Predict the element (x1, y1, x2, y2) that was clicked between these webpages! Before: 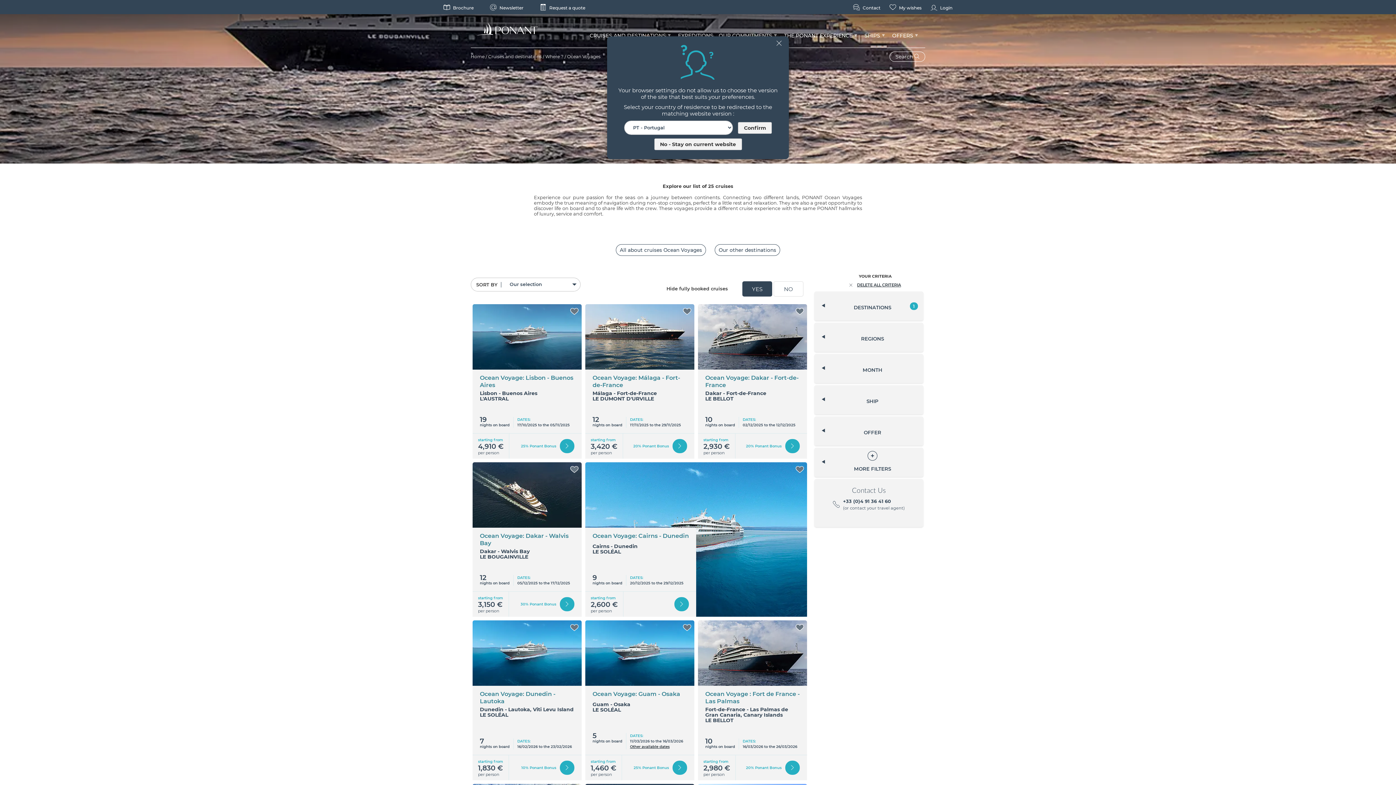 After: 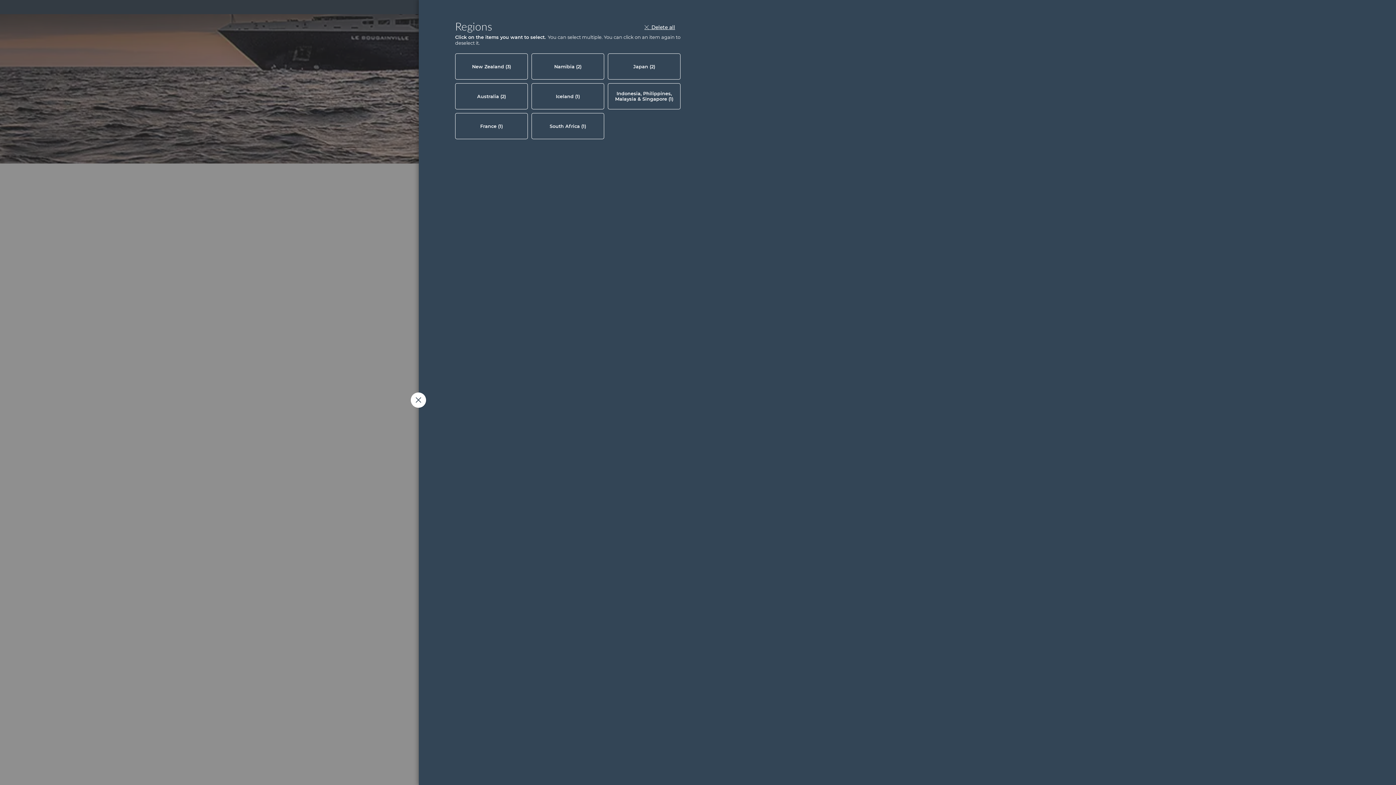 Action: label: REGIONS bbox: (814, 322, 923, 351)